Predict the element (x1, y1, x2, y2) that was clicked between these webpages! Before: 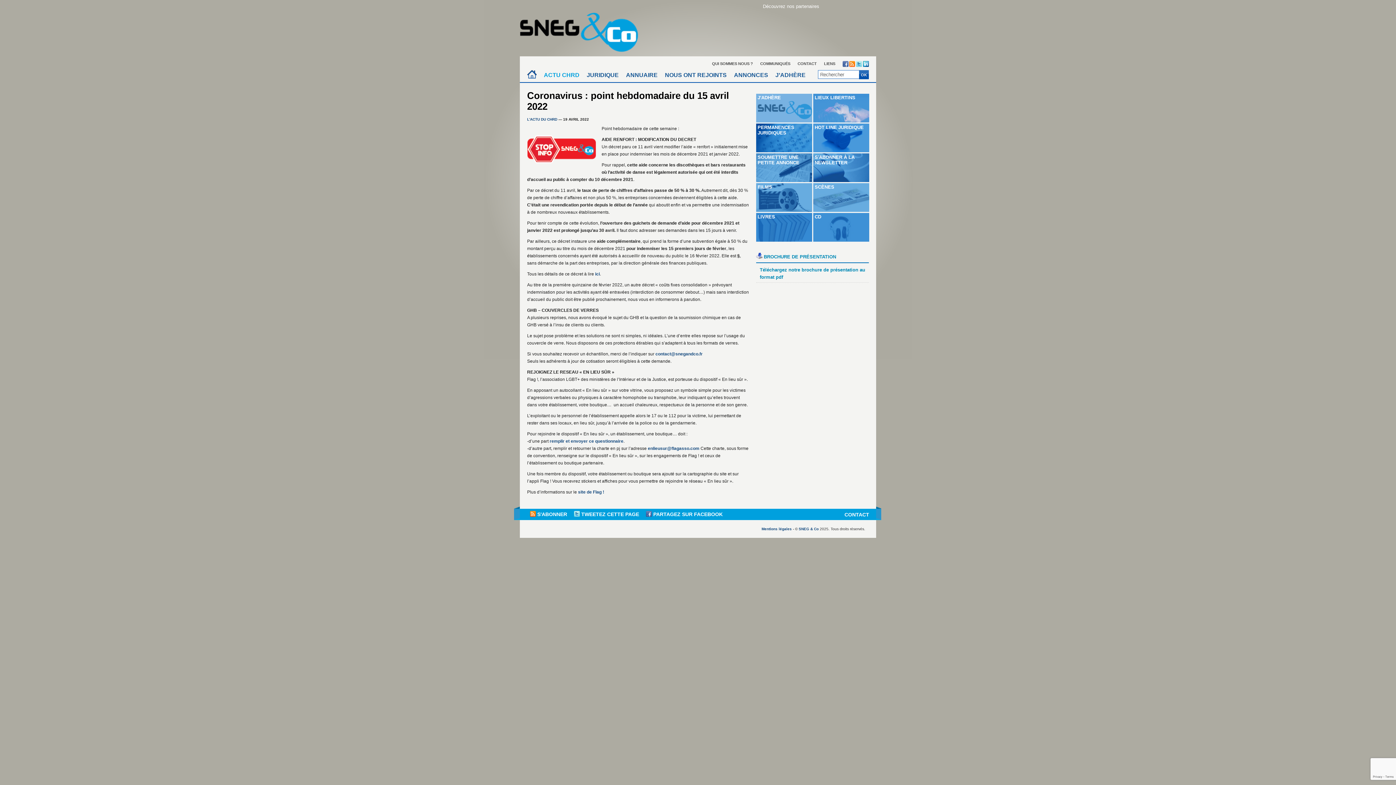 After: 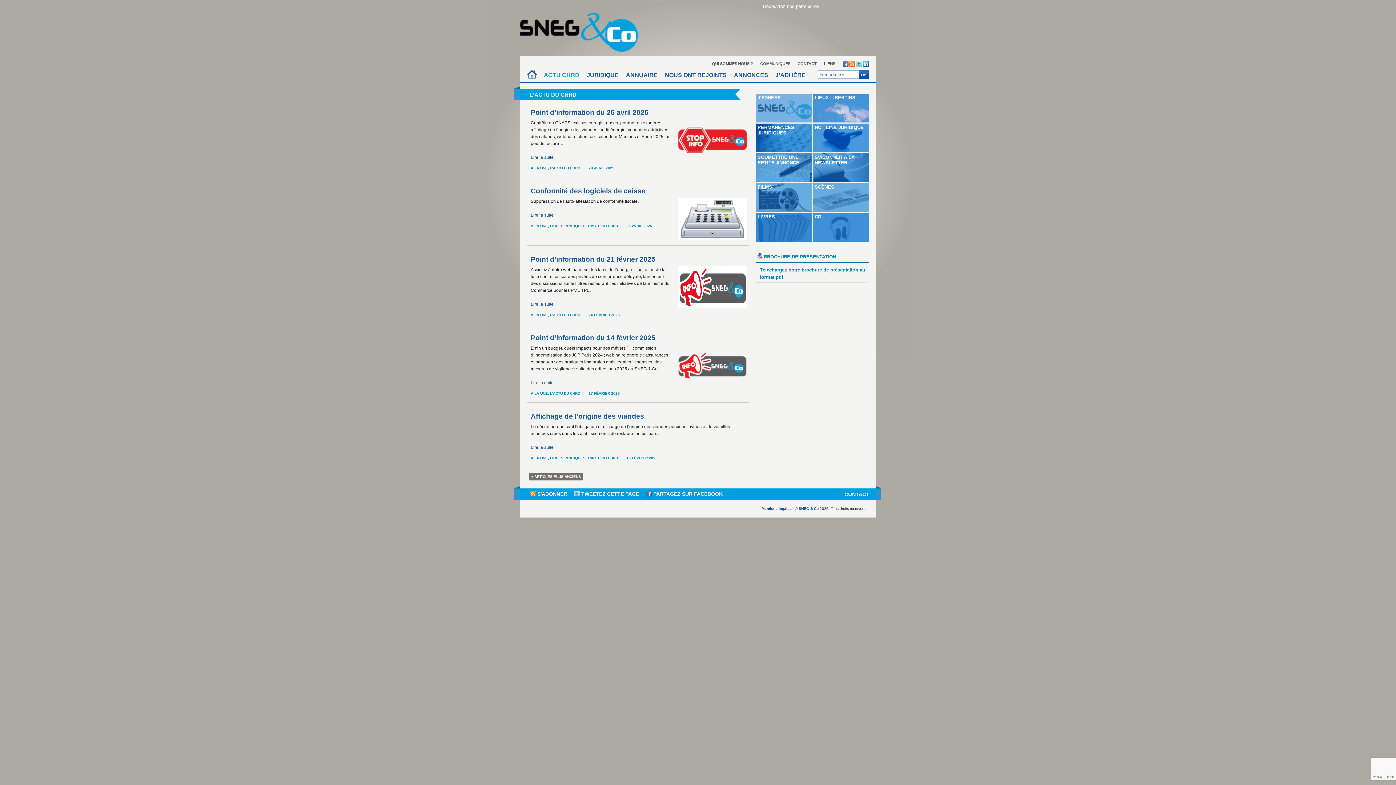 Action: label: L'ACTU DU CHRD bbox: (527, 117, 557, 121)